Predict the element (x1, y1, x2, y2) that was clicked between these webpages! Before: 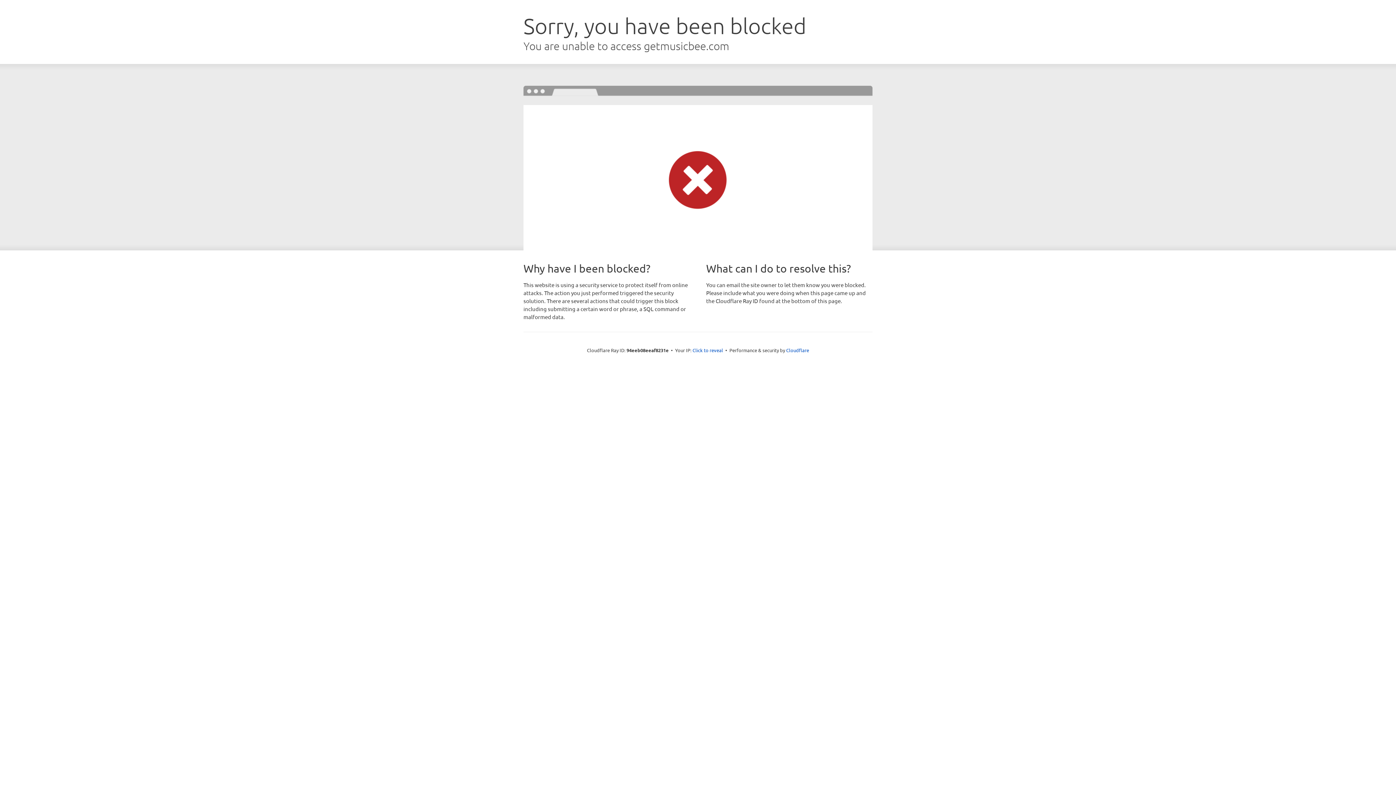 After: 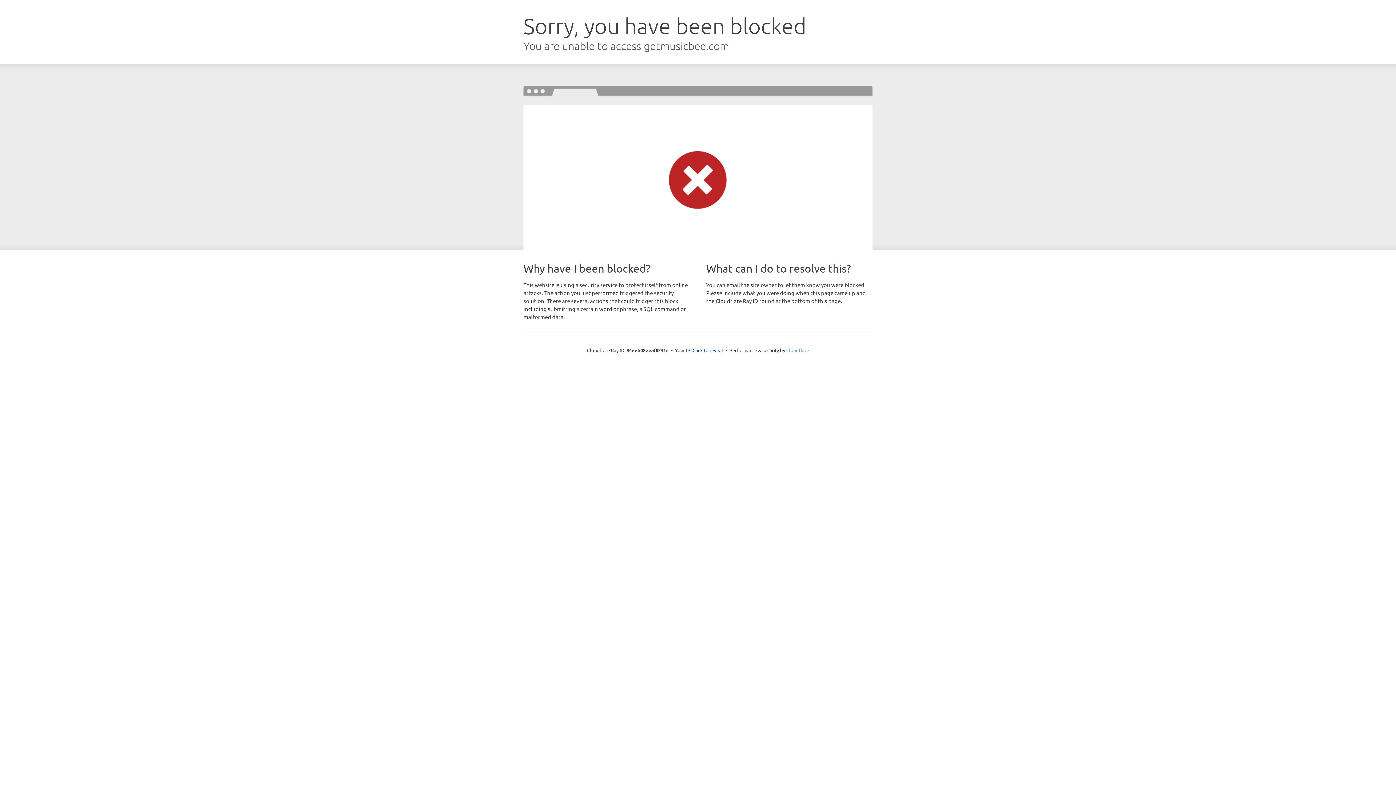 Action: bbox: (786, 347, 809, 353) label: Cloudflare